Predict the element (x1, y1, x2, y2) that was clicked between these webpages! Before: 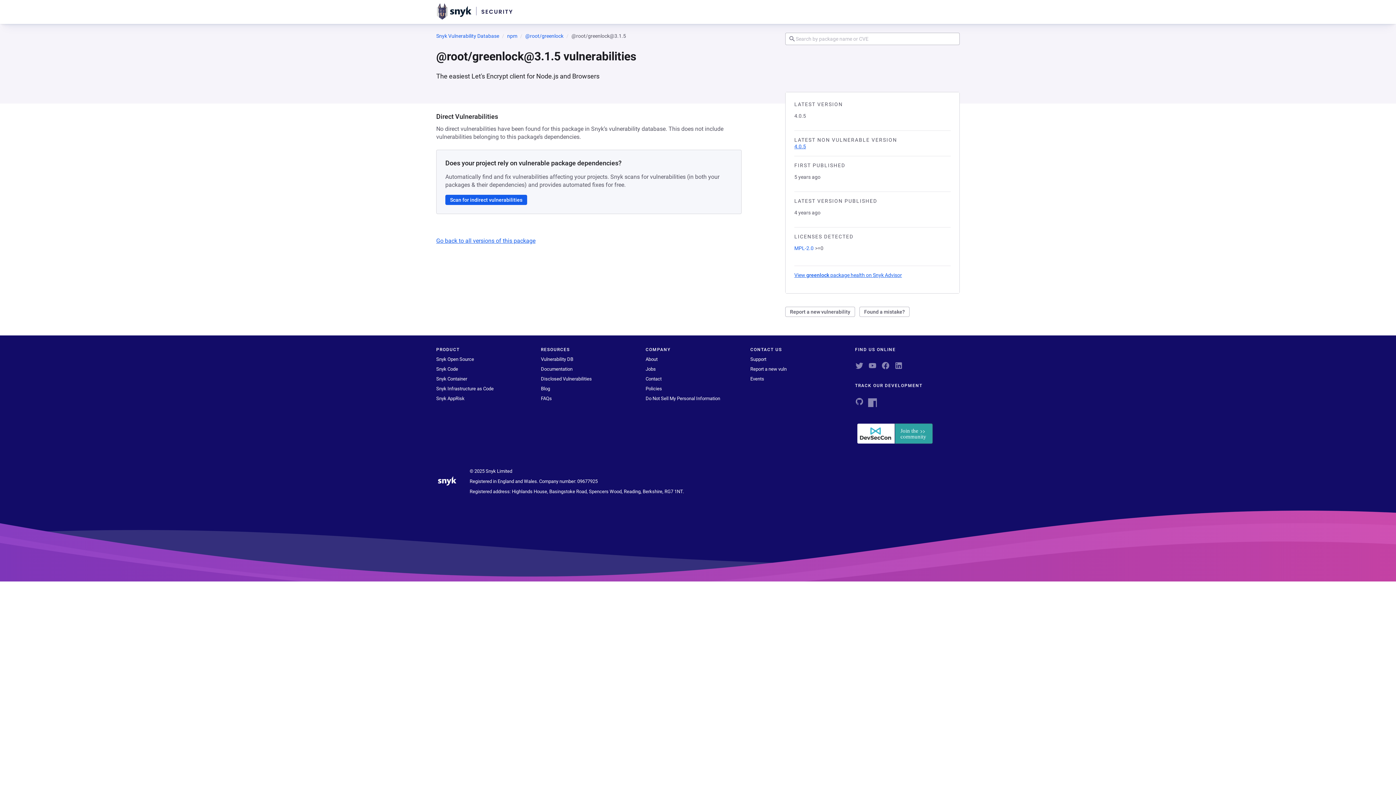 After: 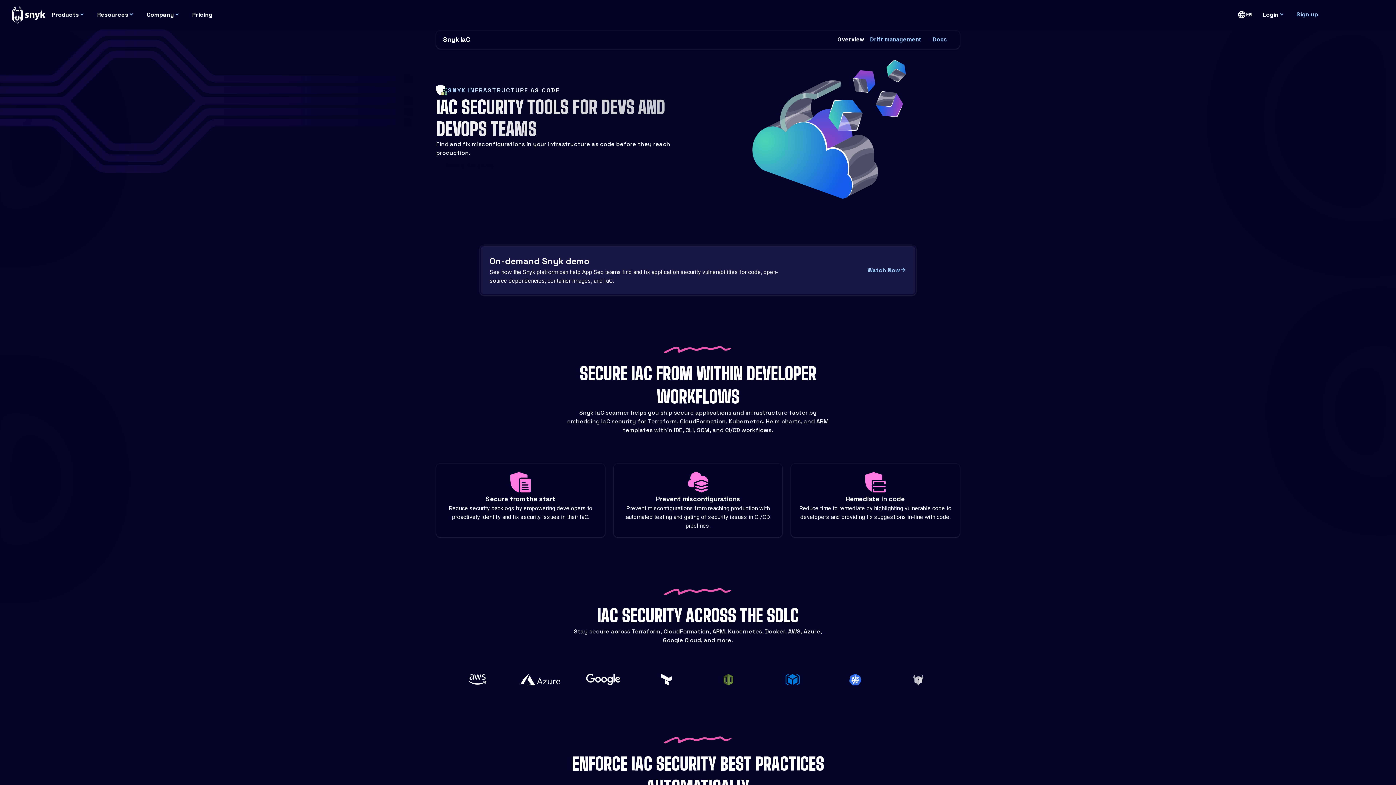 Action: bbox: (436, 386, 493, 391) label: Snyk Infrastructure as Code